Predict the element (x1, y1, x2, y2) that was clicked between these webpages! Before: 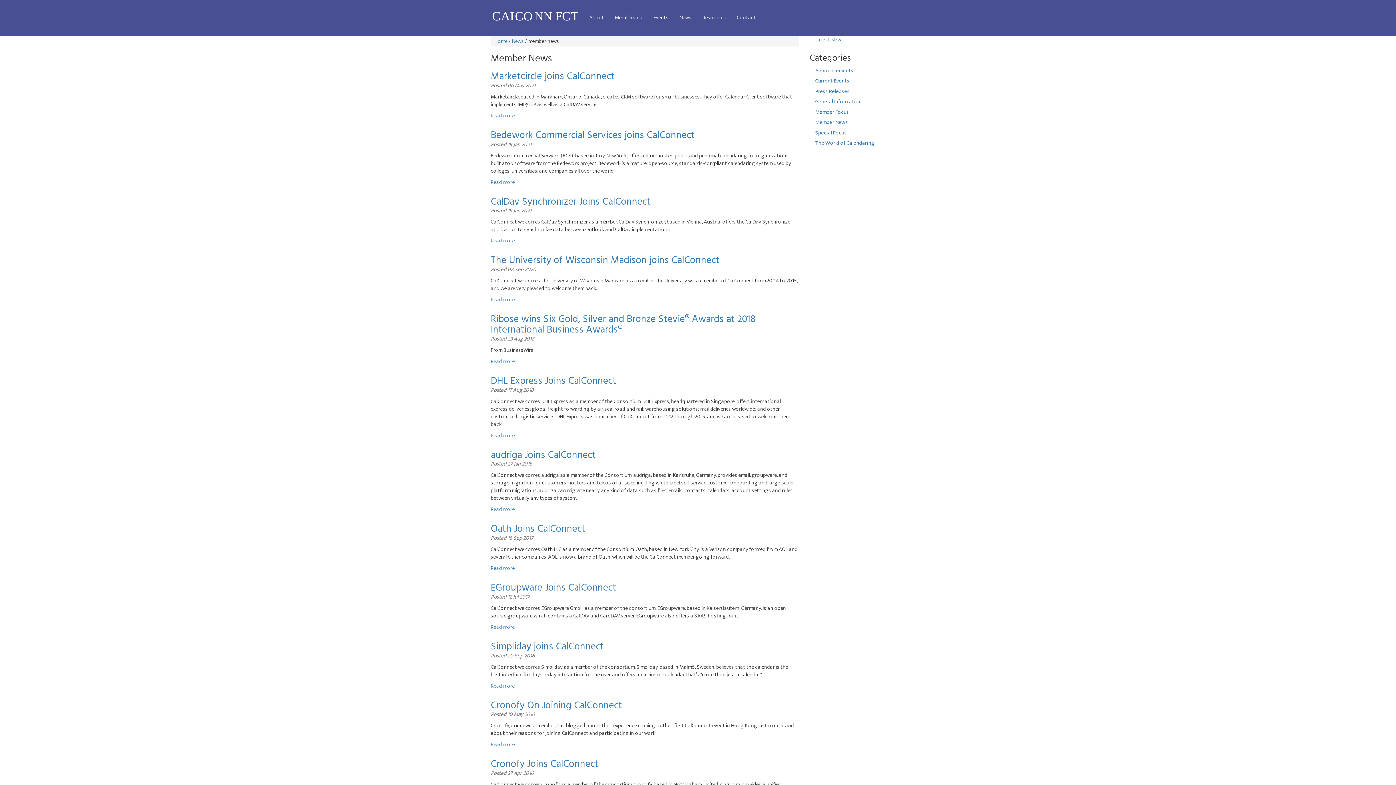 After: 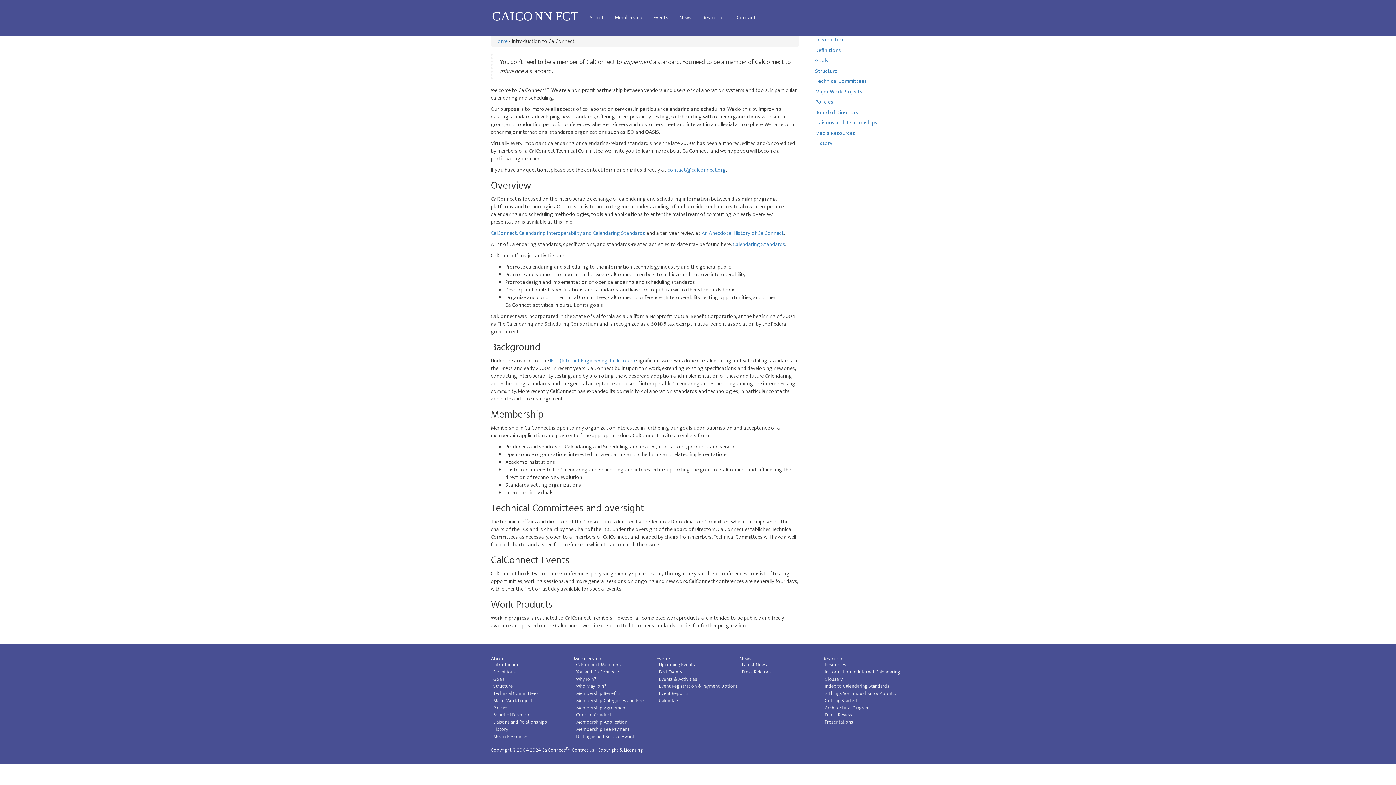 Action: label: About bbox: (584, 0, 609, 35)